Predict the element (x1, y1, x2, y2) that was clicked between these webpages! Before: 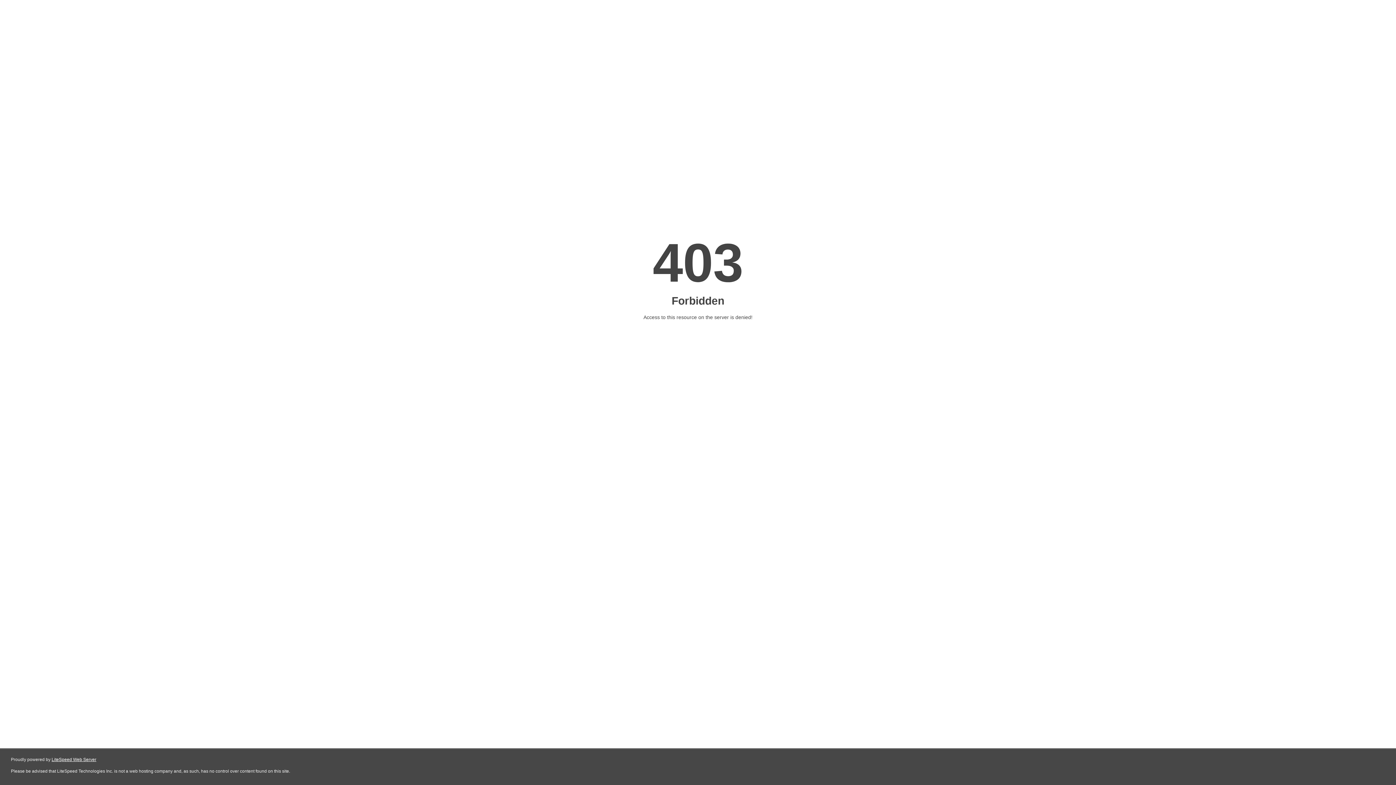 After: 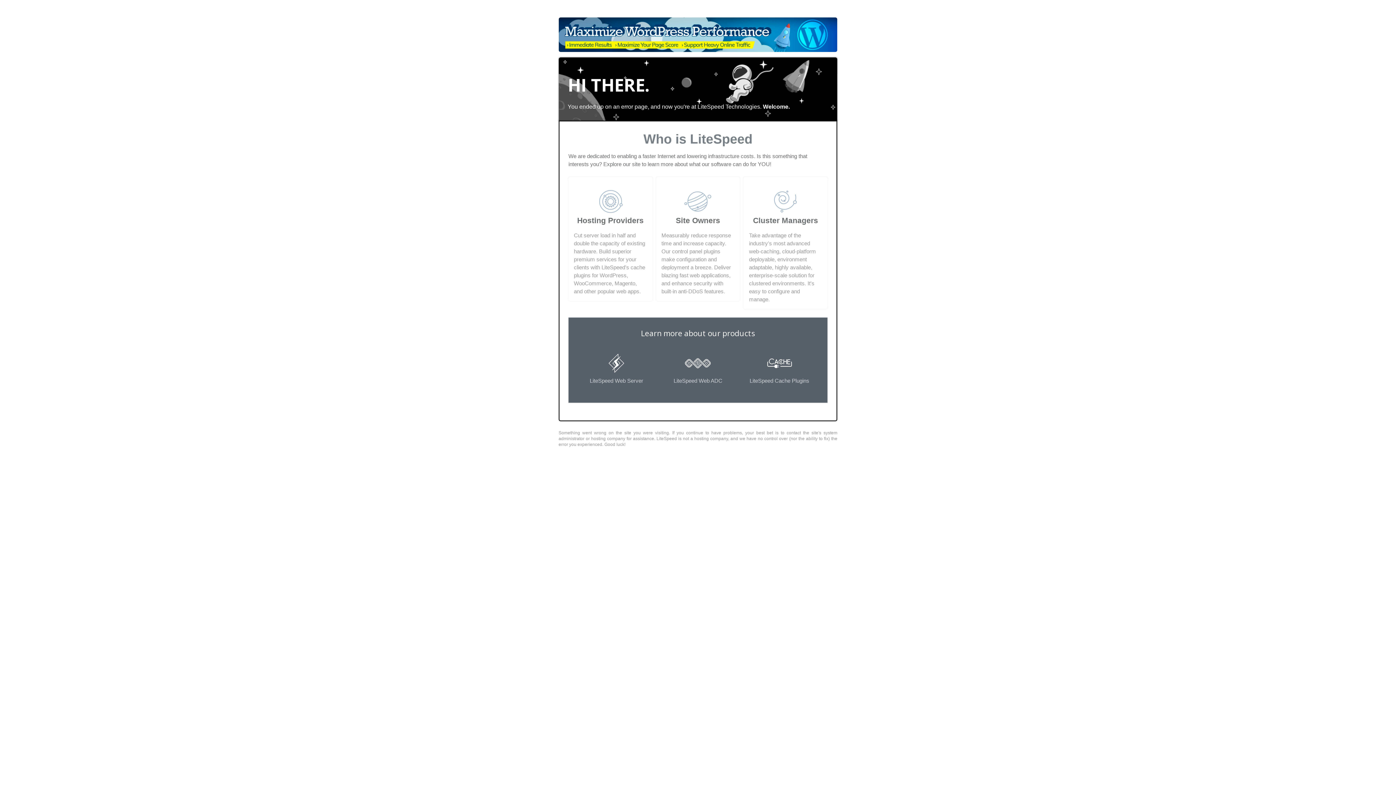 Action: bbox: (51, 757, 96, 762) label: LiteSpeed Web Server